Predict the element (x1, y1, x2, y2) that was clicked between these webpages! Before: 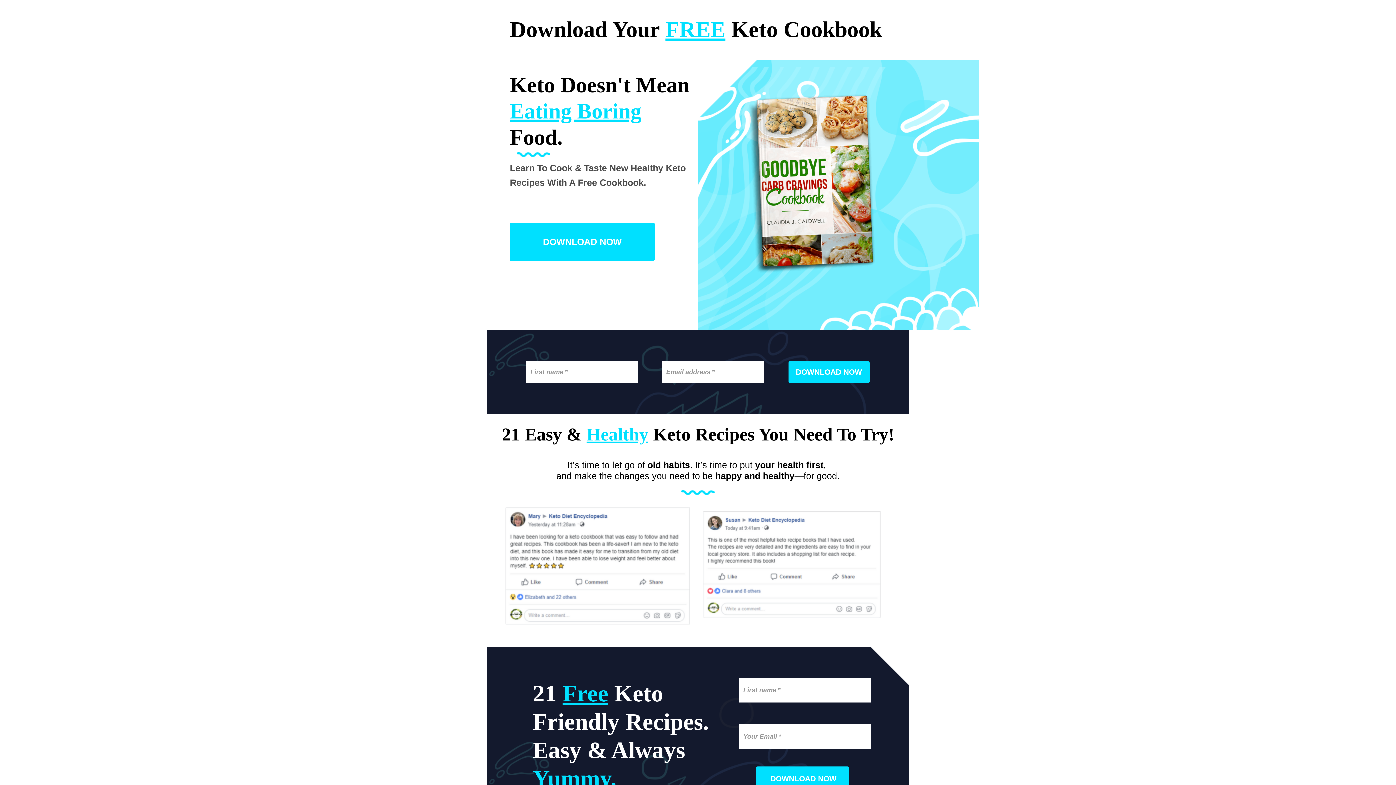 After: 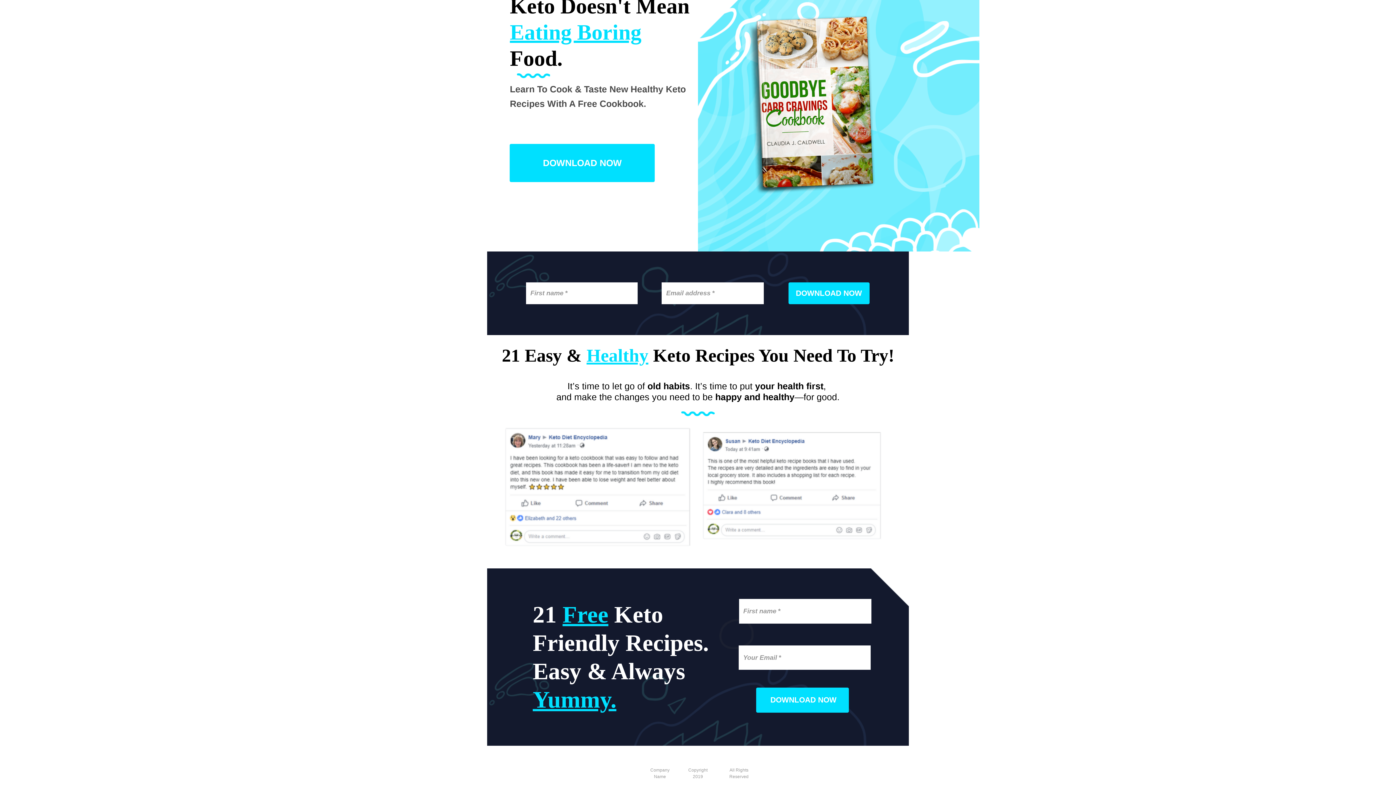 Action: bbox: (509, 222, 655, 261)